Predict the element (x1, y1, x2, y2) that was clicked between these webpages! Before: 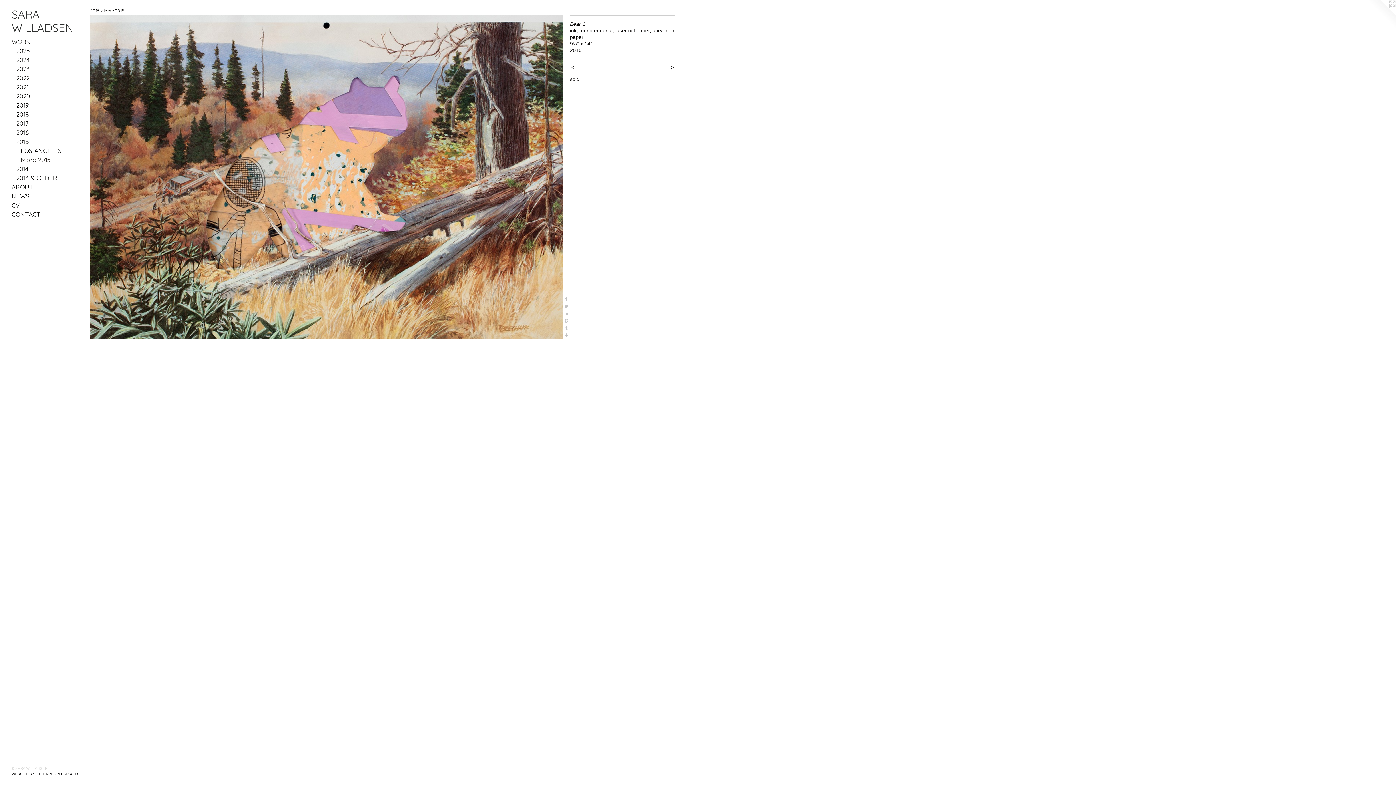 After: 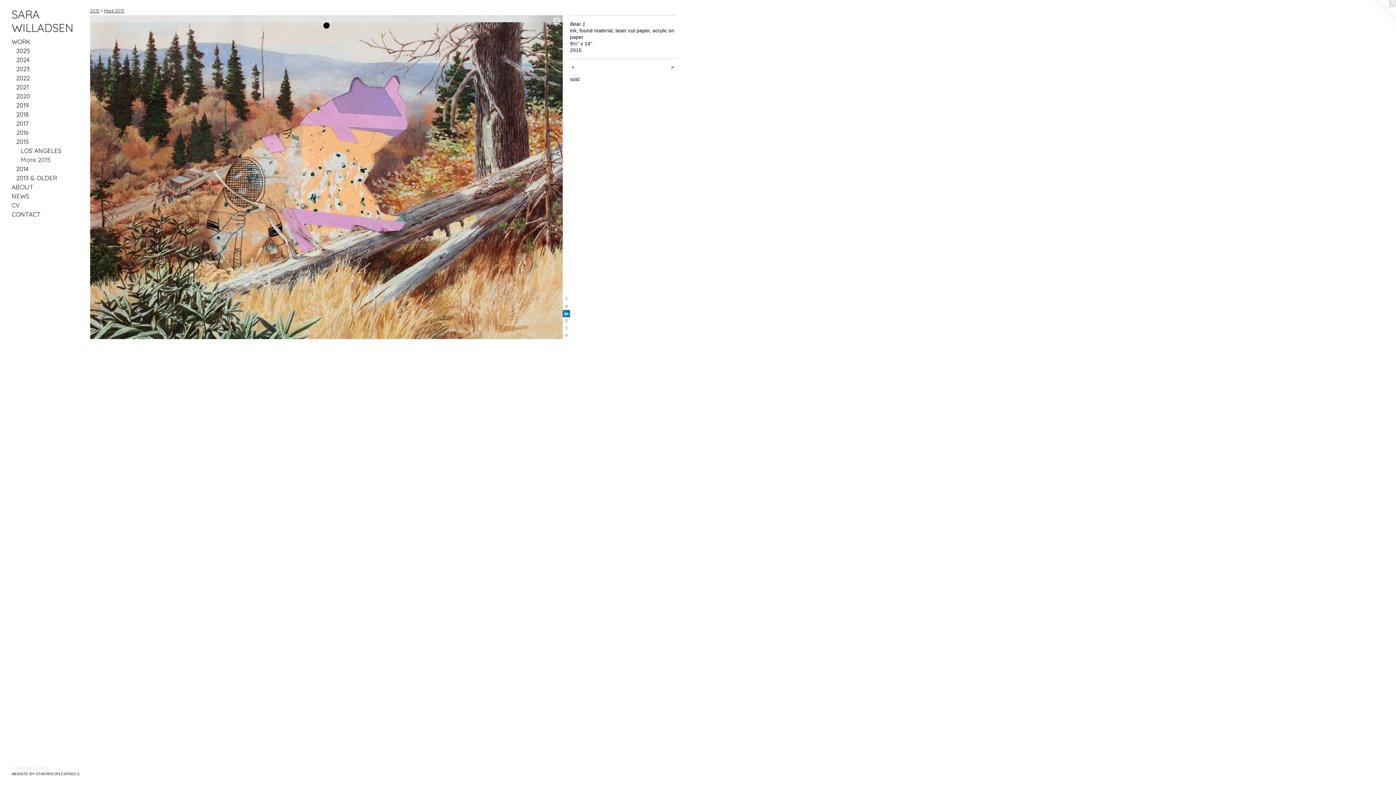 Action: bbox: (562, 310, 570, 317)